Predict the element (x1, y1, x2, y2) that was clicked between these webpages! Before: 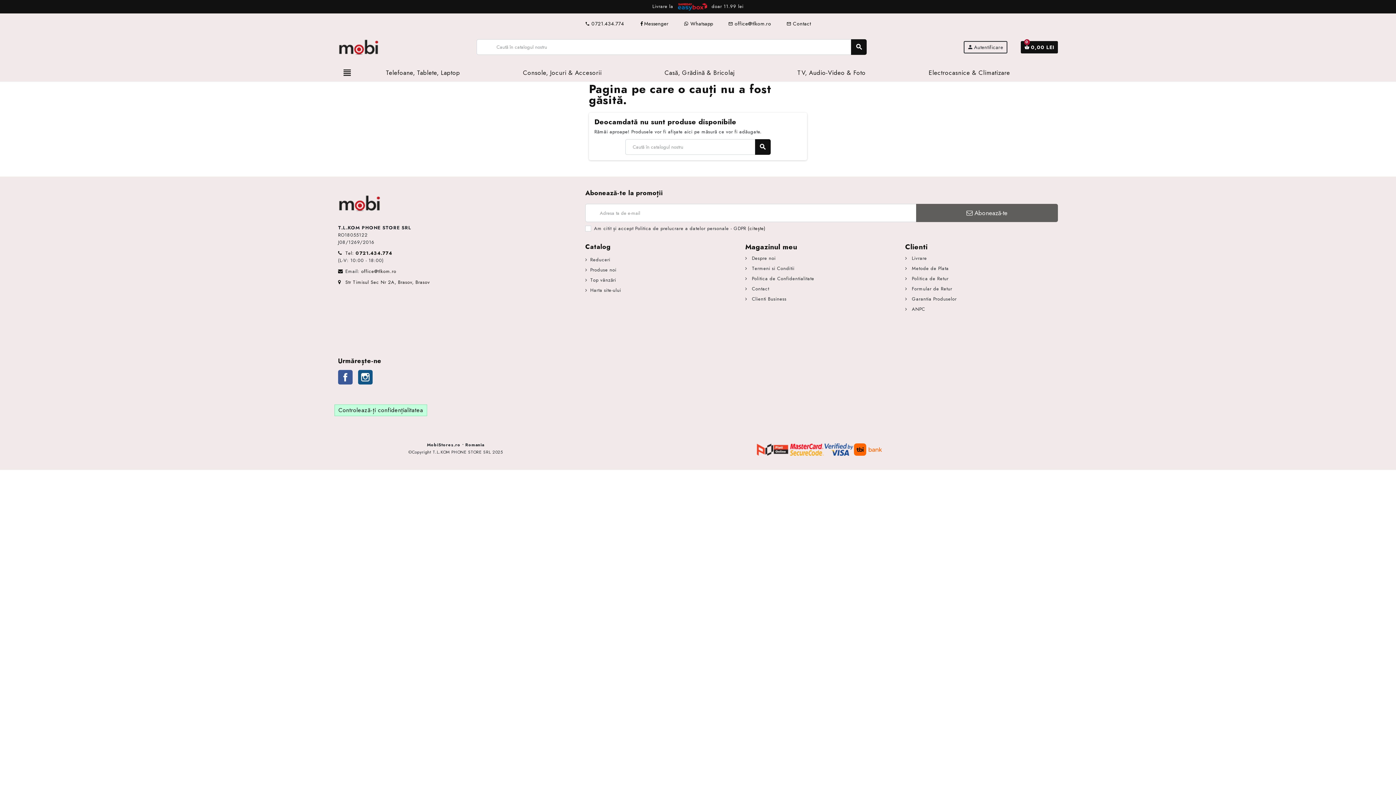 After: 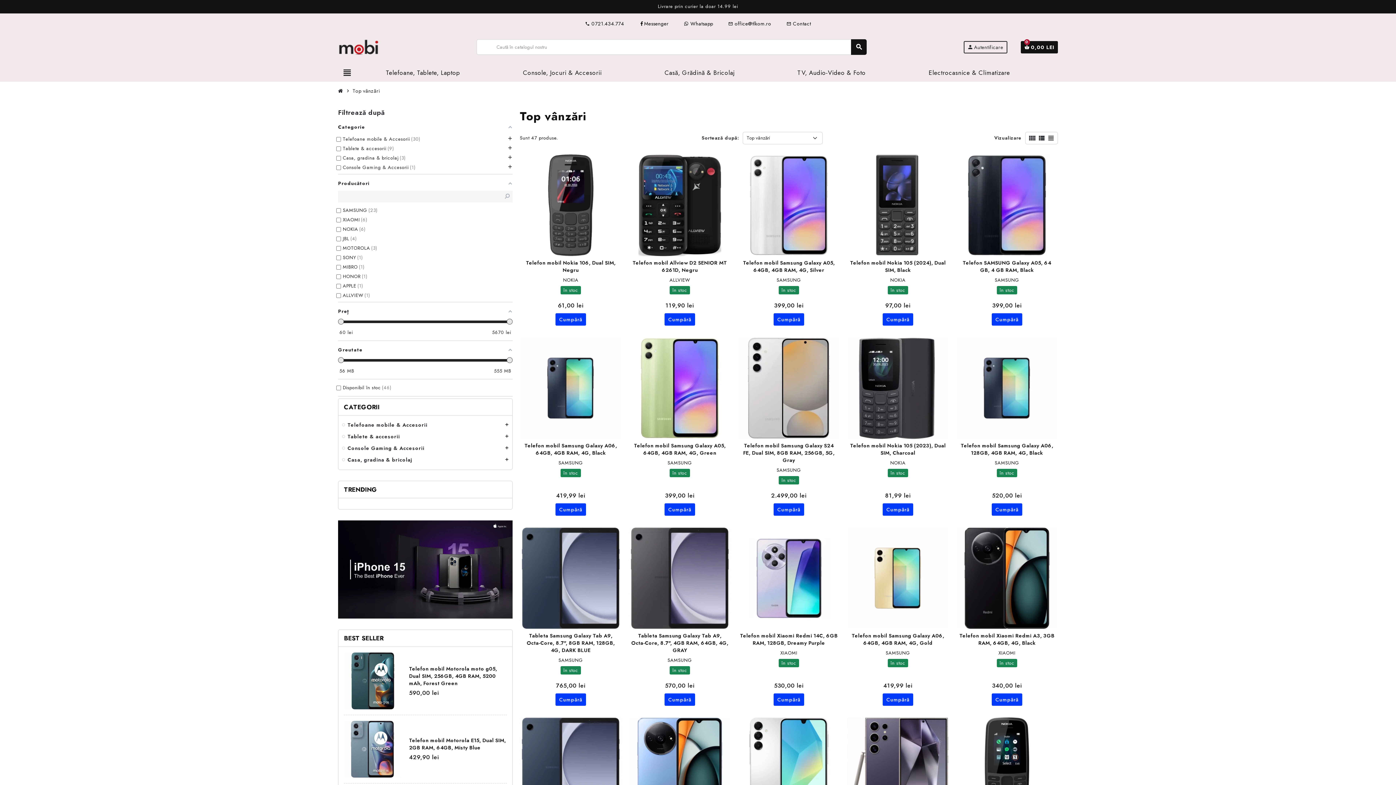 Action: bbox: (585, 276, 616, 283) label: Top vânzări